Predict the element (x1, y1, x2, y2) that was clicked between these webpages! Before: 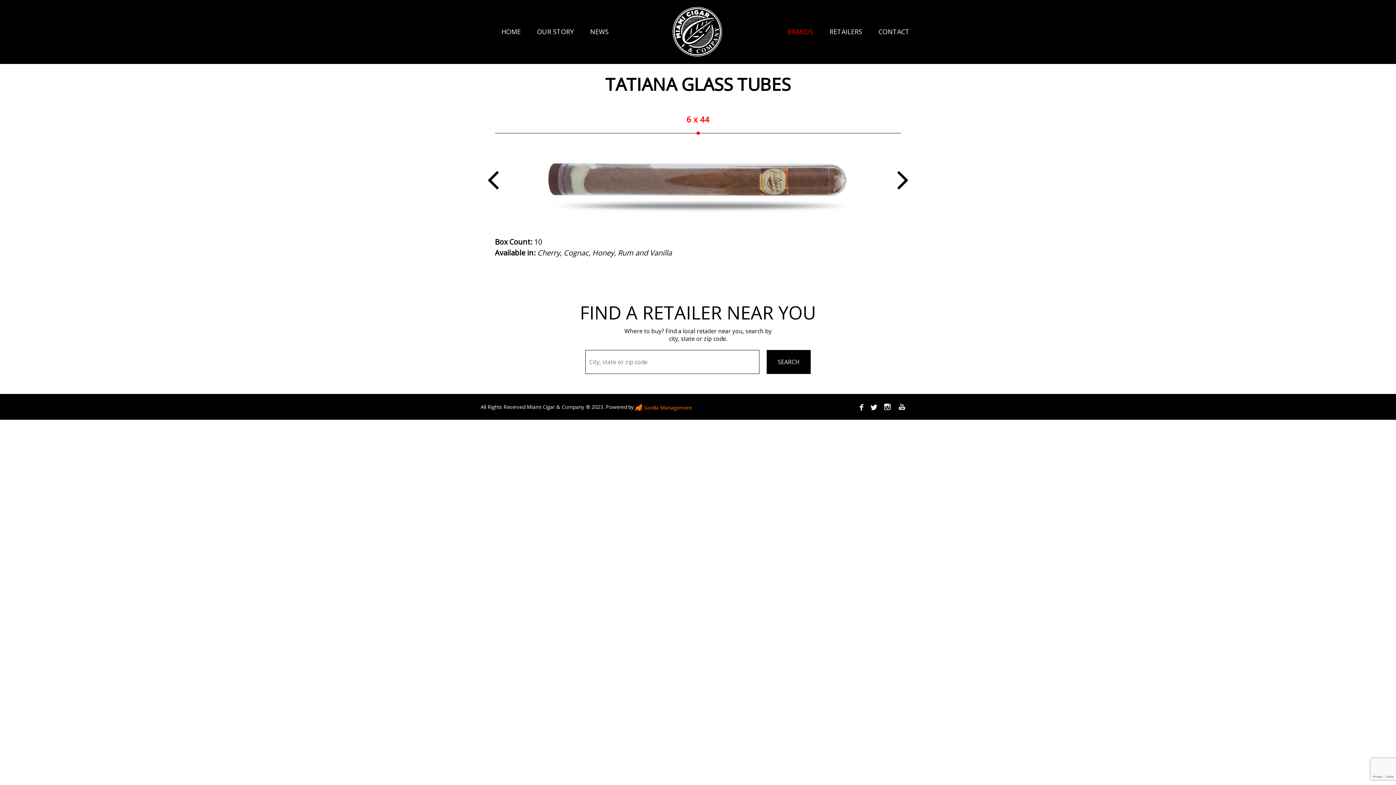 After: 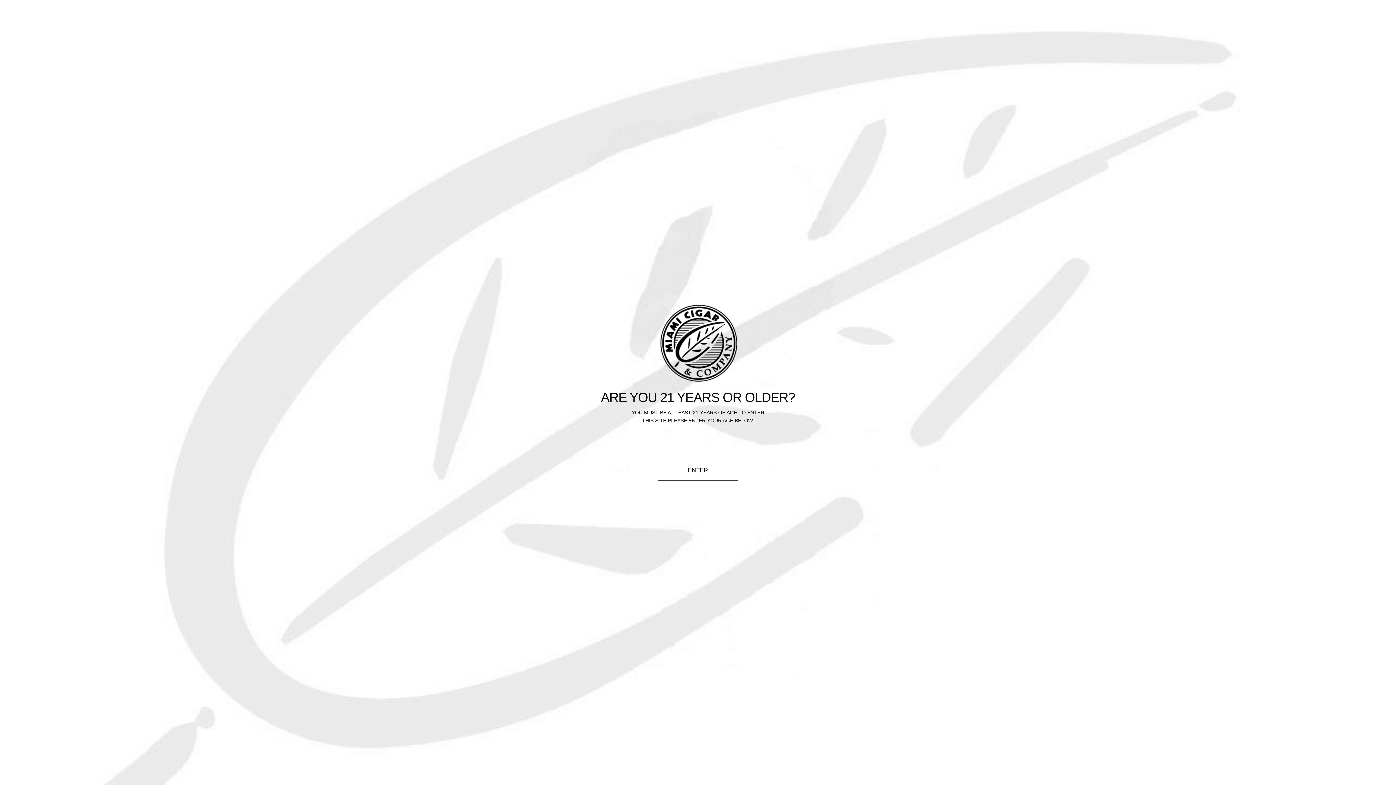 Action: bbox: (871, 0, 917, 42) label: CONTACT